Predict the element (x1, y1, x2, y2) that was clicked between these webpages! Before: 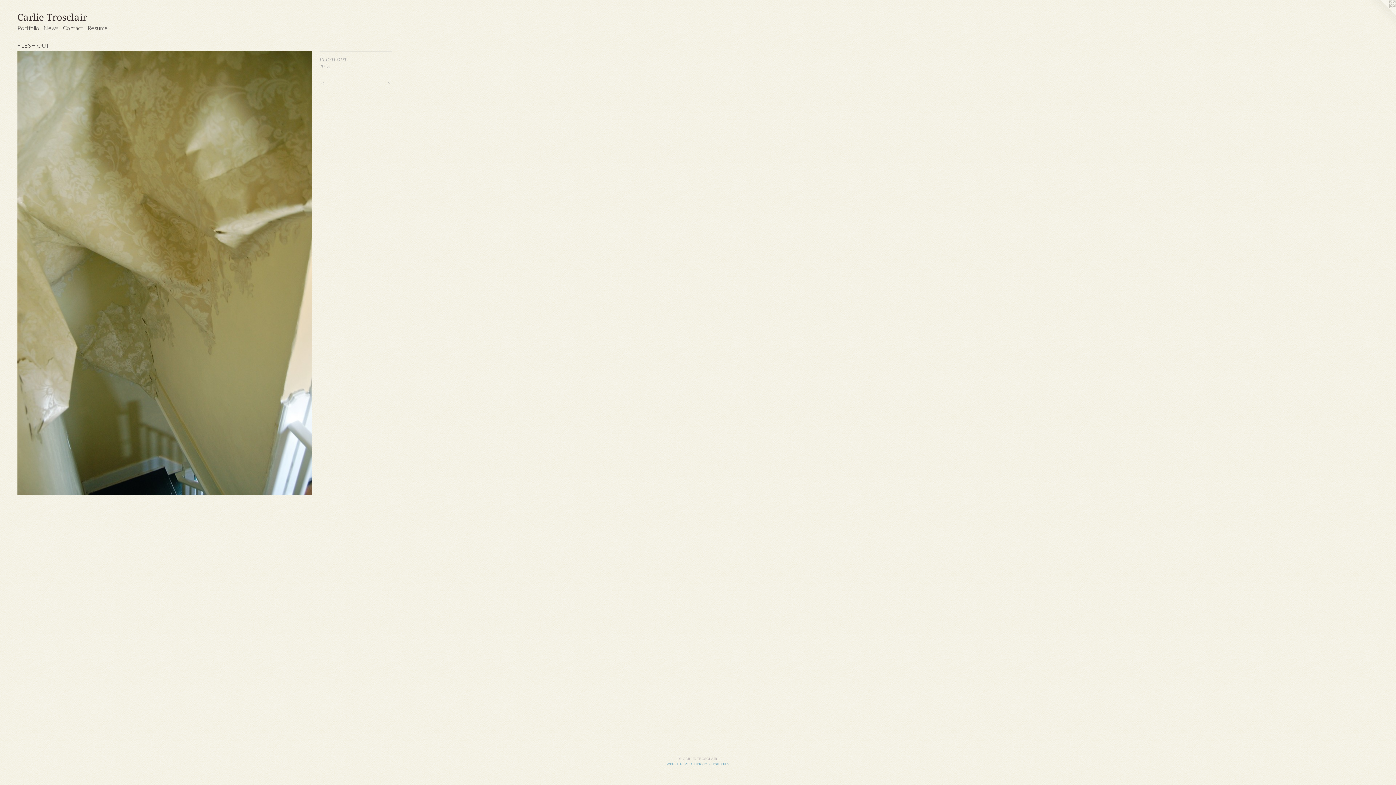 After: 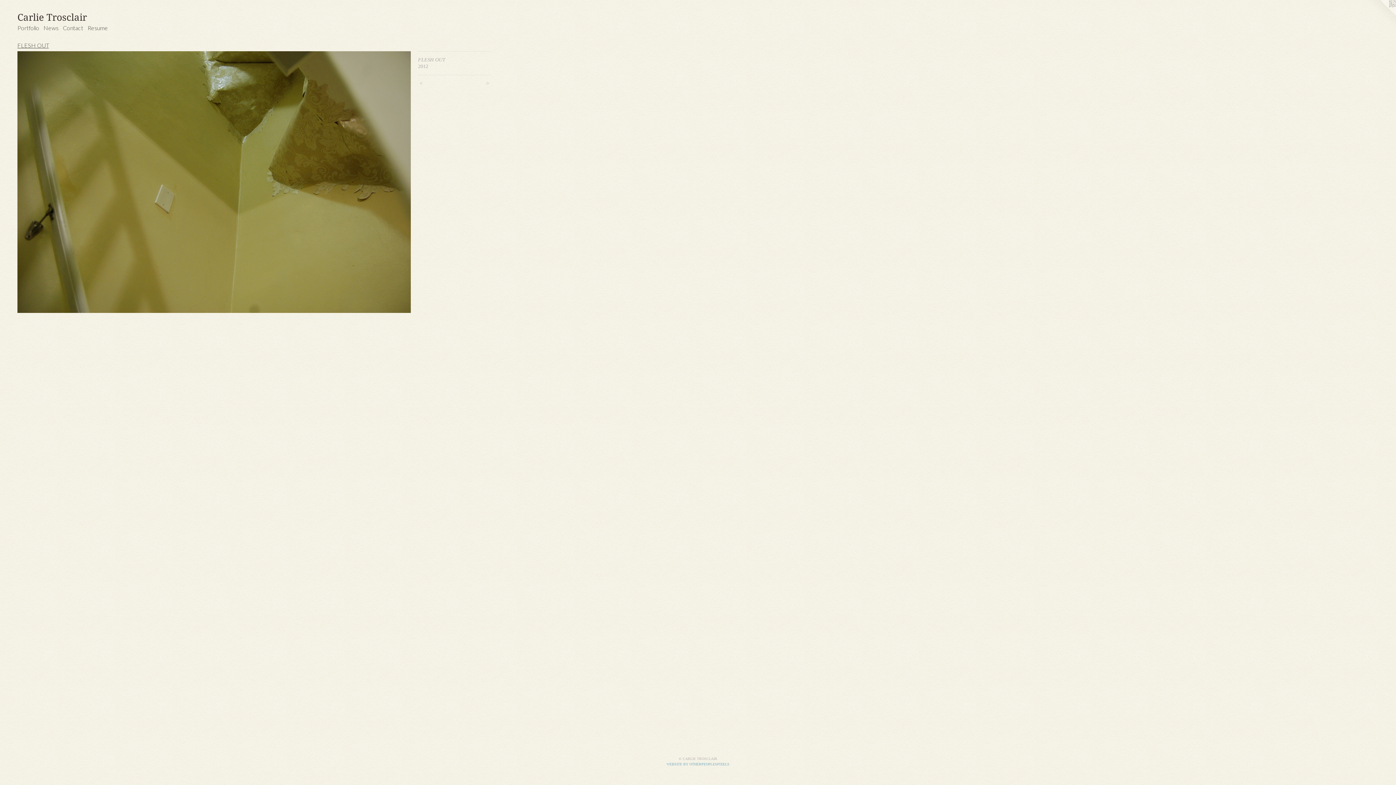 Action: label:  > bbox: (373, 80, 392, 86)